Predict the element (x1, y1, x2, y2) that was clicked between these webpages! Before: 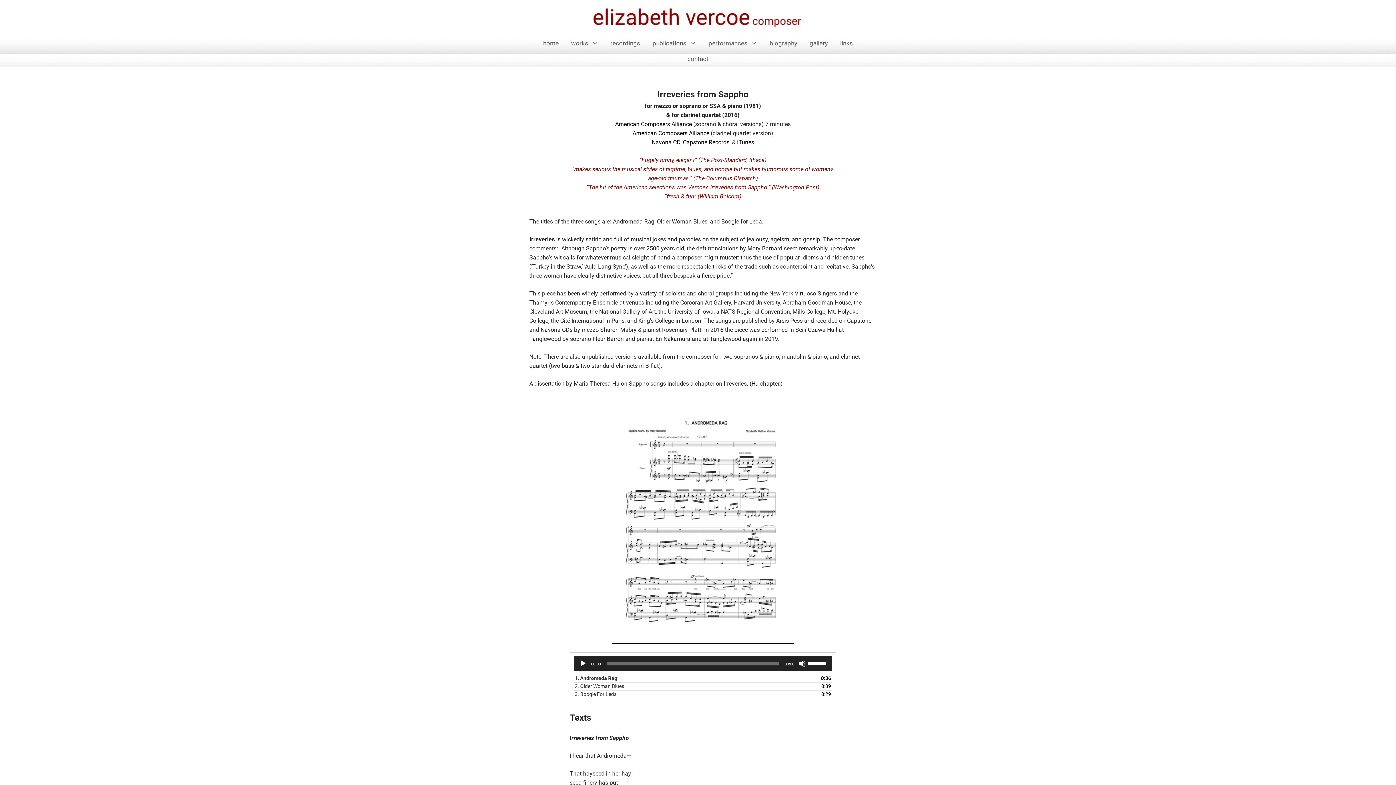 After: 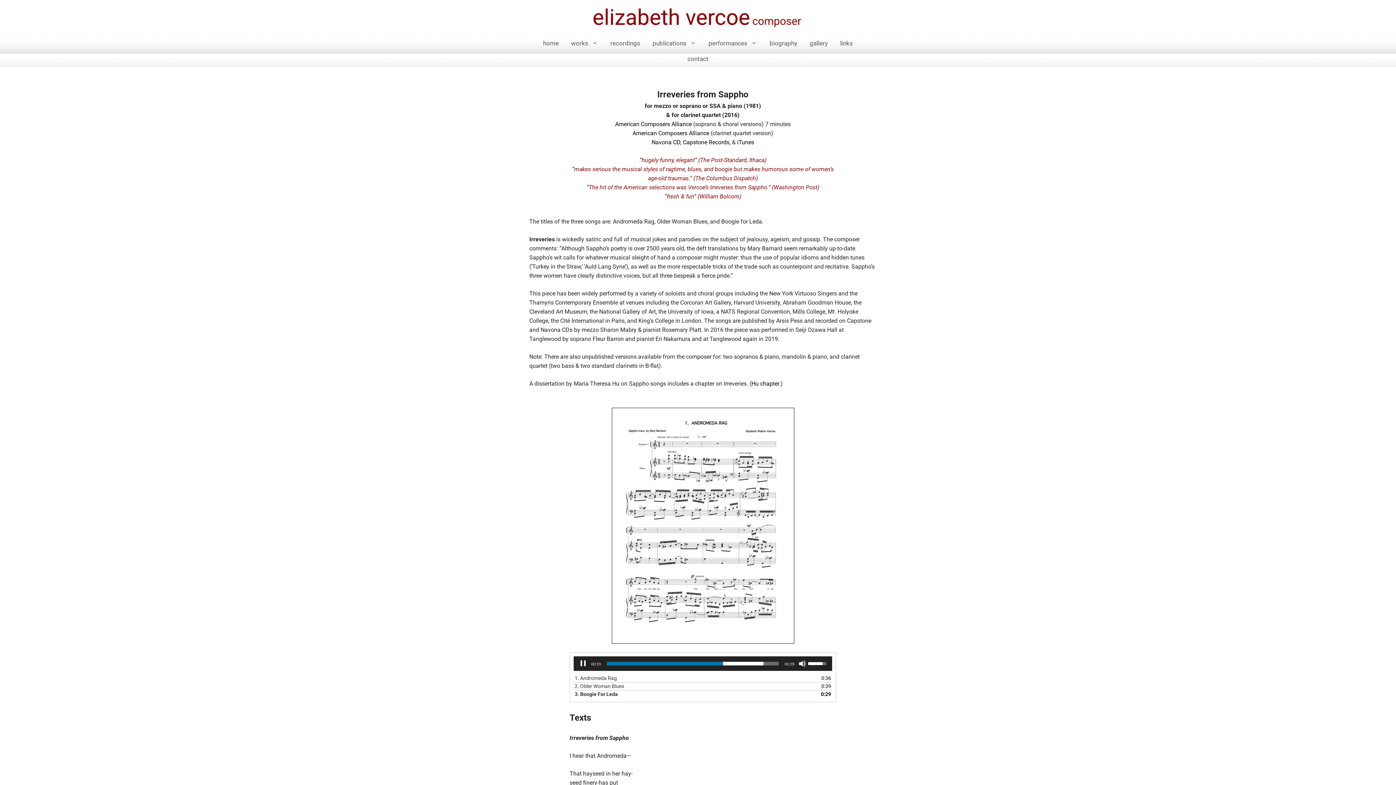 Action: bbox: (574, 690, 816, 698) label: 3. Boogie For Leda